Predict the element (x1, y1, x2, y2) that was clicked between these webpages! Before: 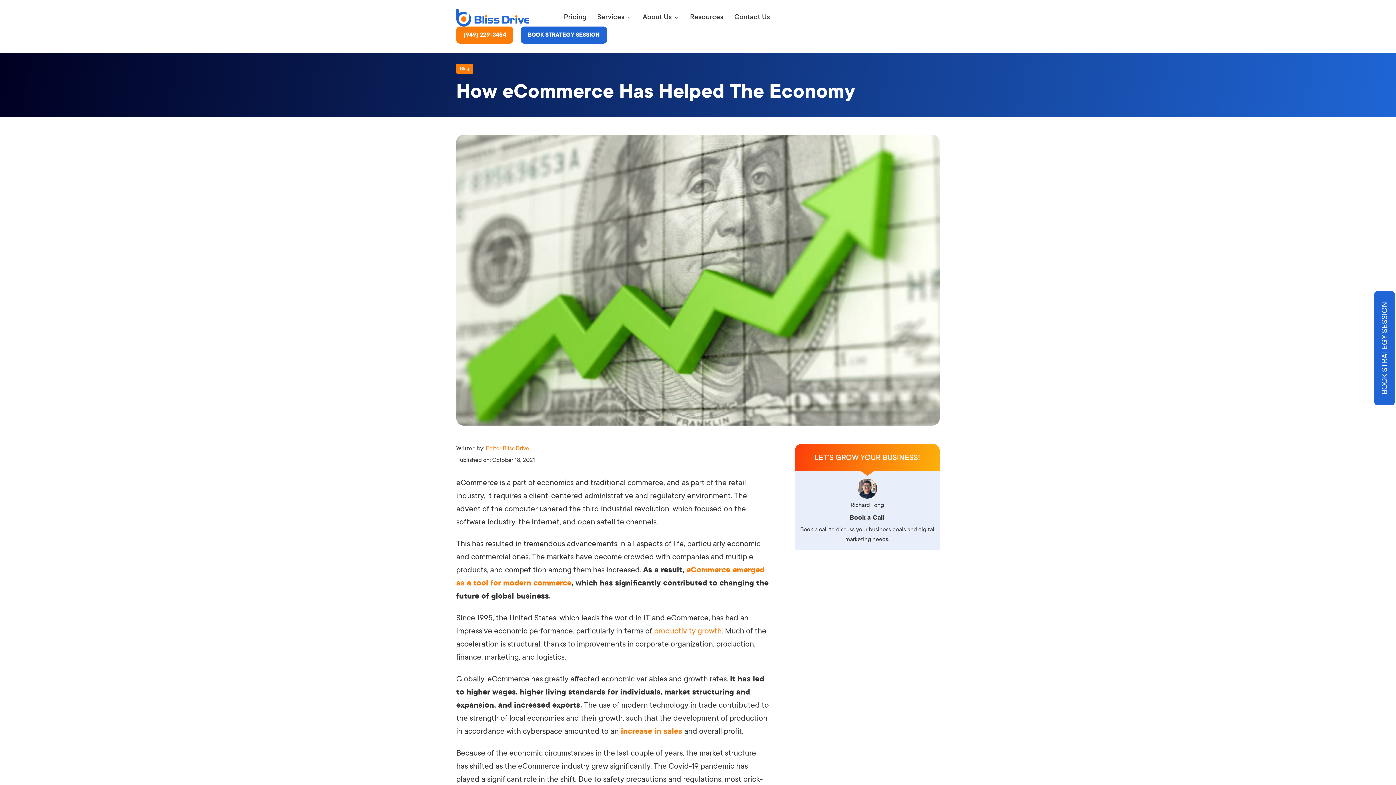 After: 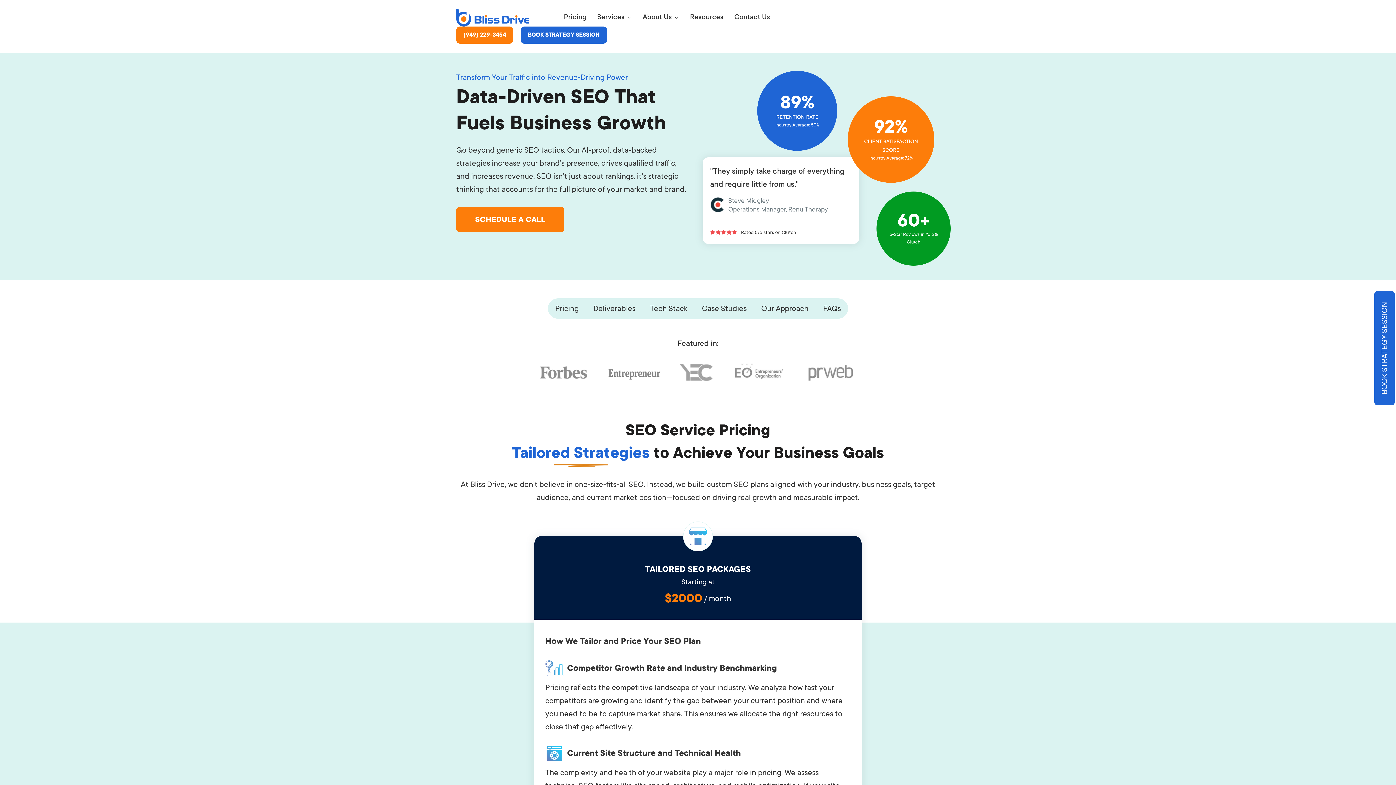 Action: label: Services bbox: (597, 11, 632, 24)